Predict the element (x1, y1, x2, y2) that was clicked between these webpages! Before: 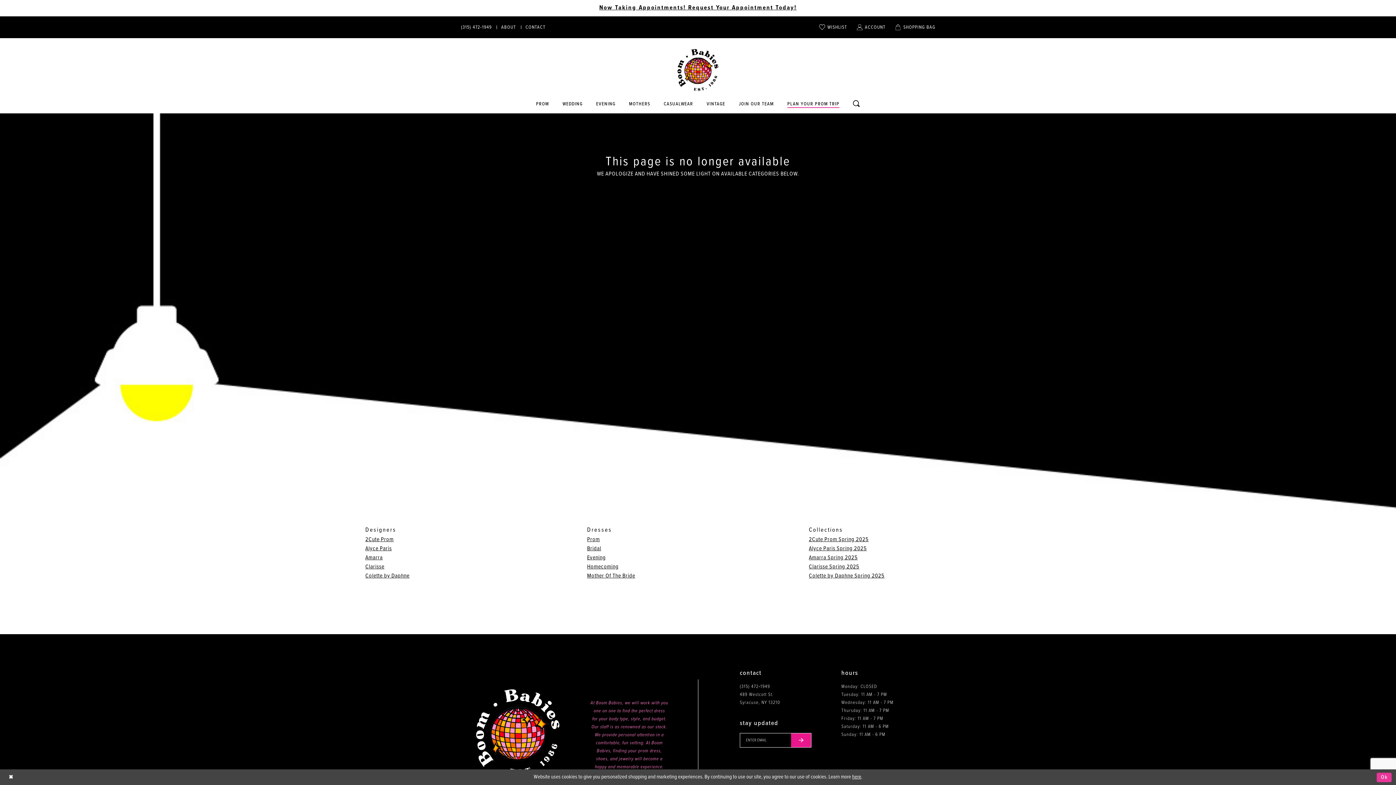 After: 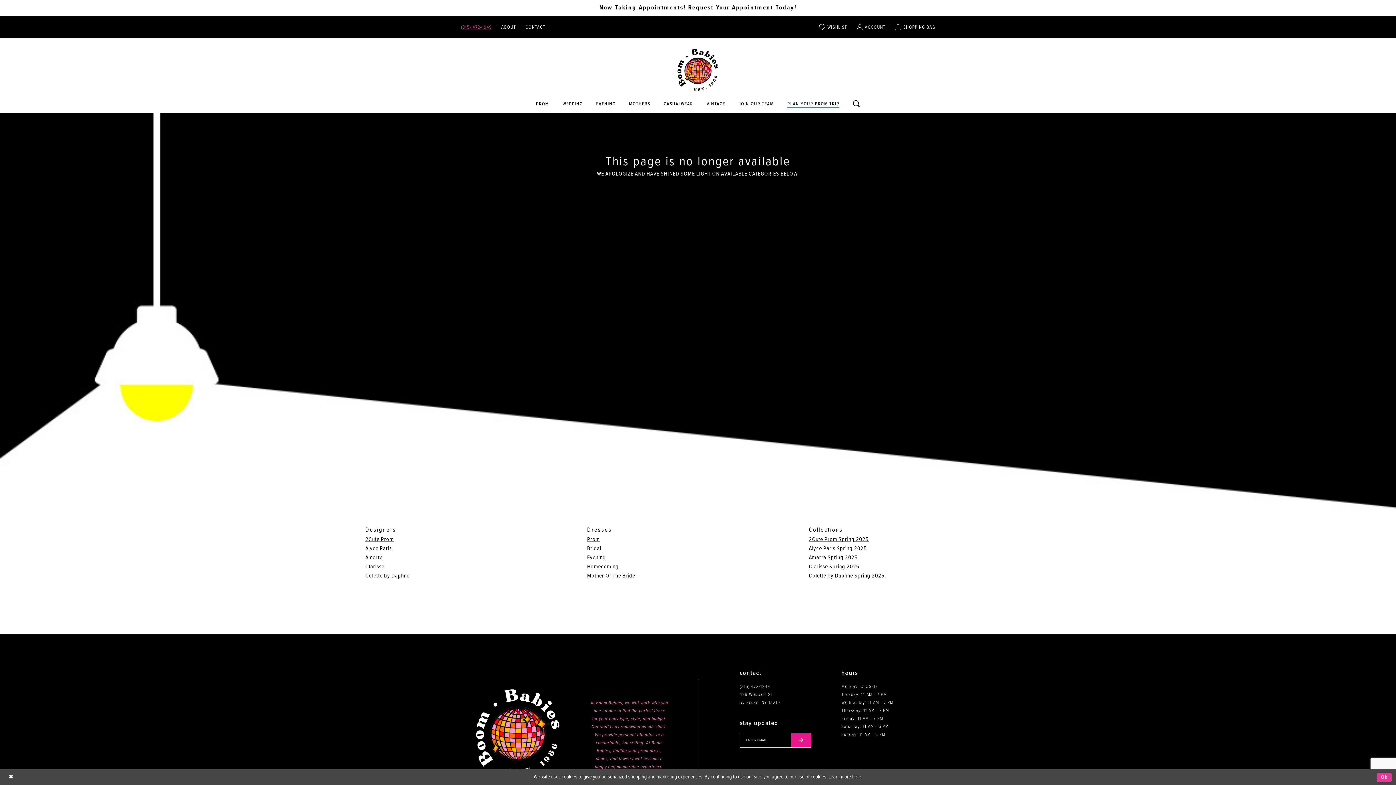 Action: label: PHONE US
(315) 472‑1949 bbox: (456, 20, 496, 33)